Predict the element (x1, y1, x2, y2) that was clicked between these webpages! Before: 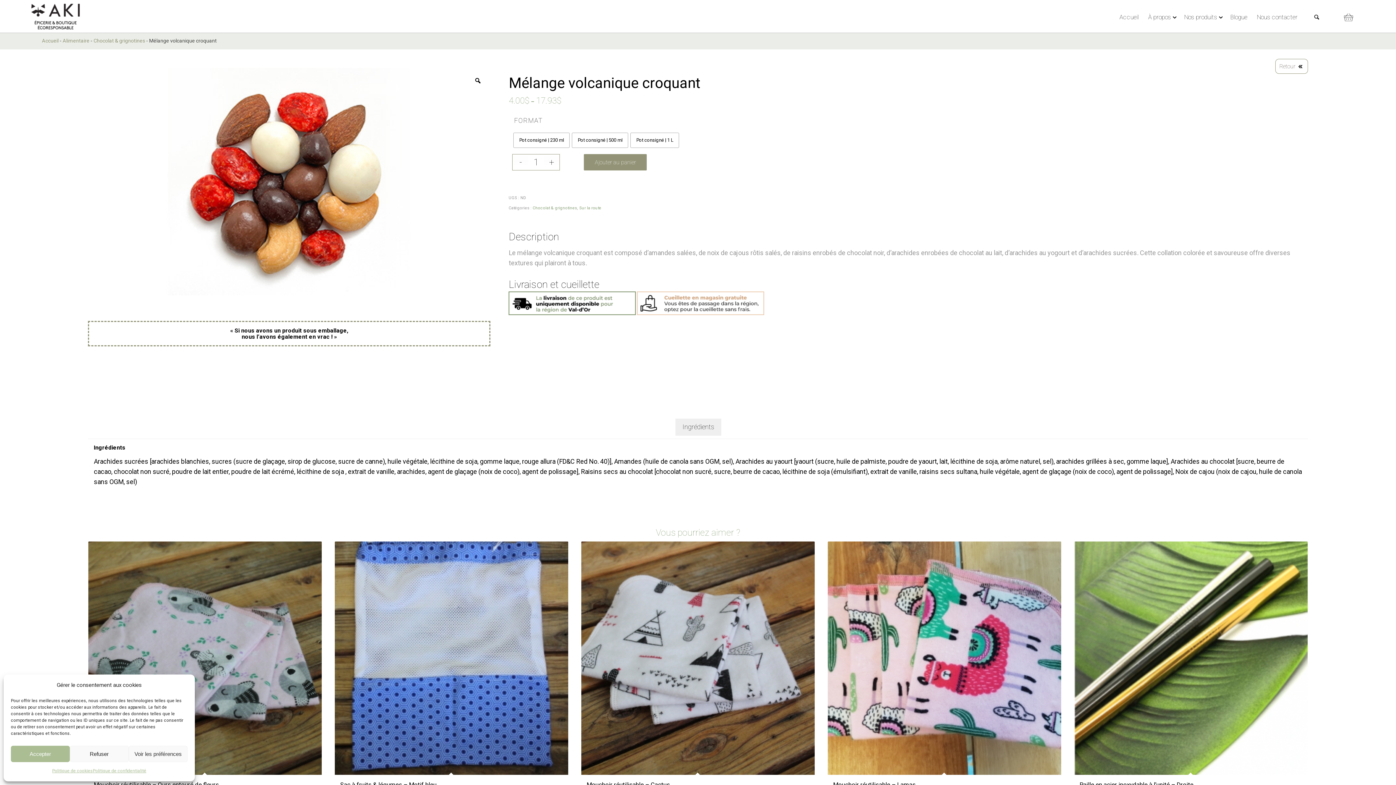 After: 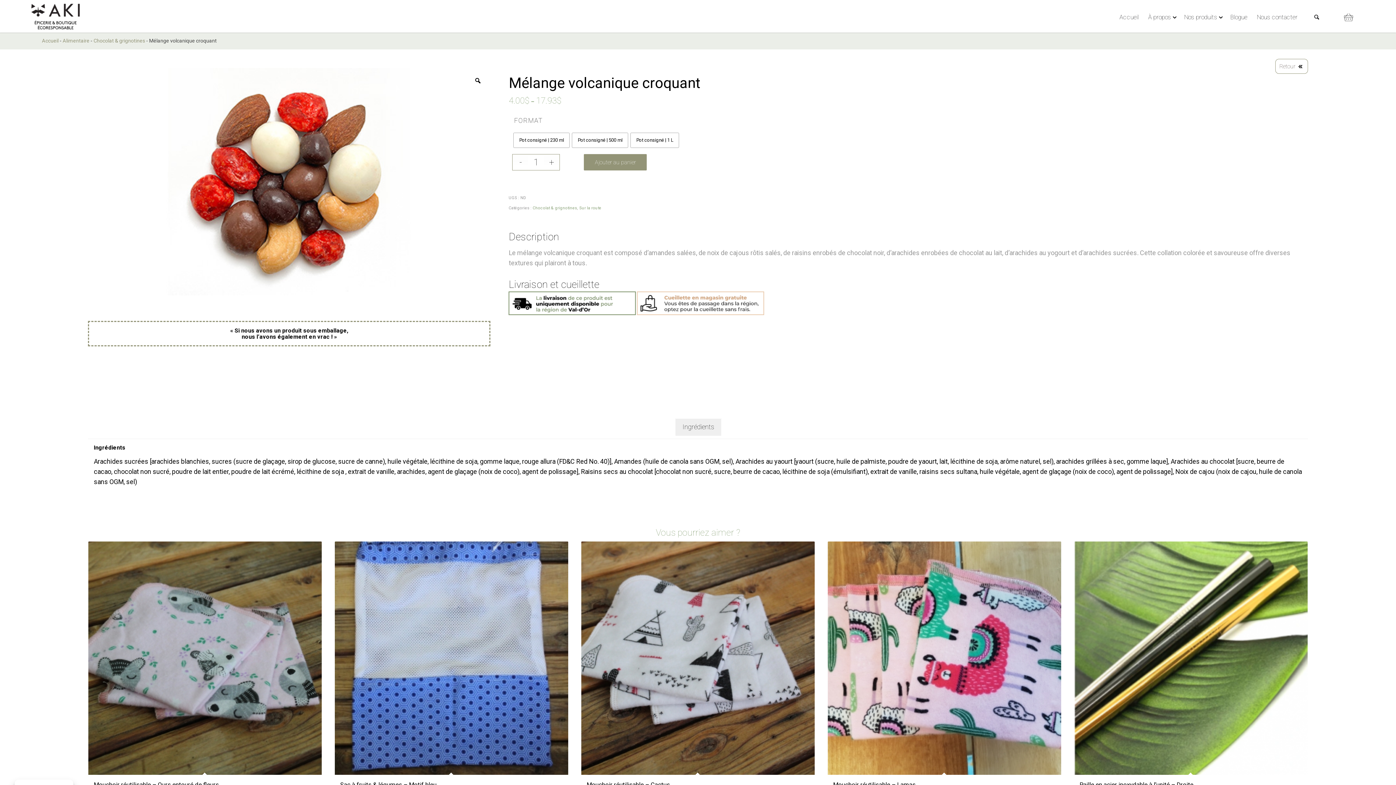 Action: label: Accepter bbox: (10, 746, 69, 762)